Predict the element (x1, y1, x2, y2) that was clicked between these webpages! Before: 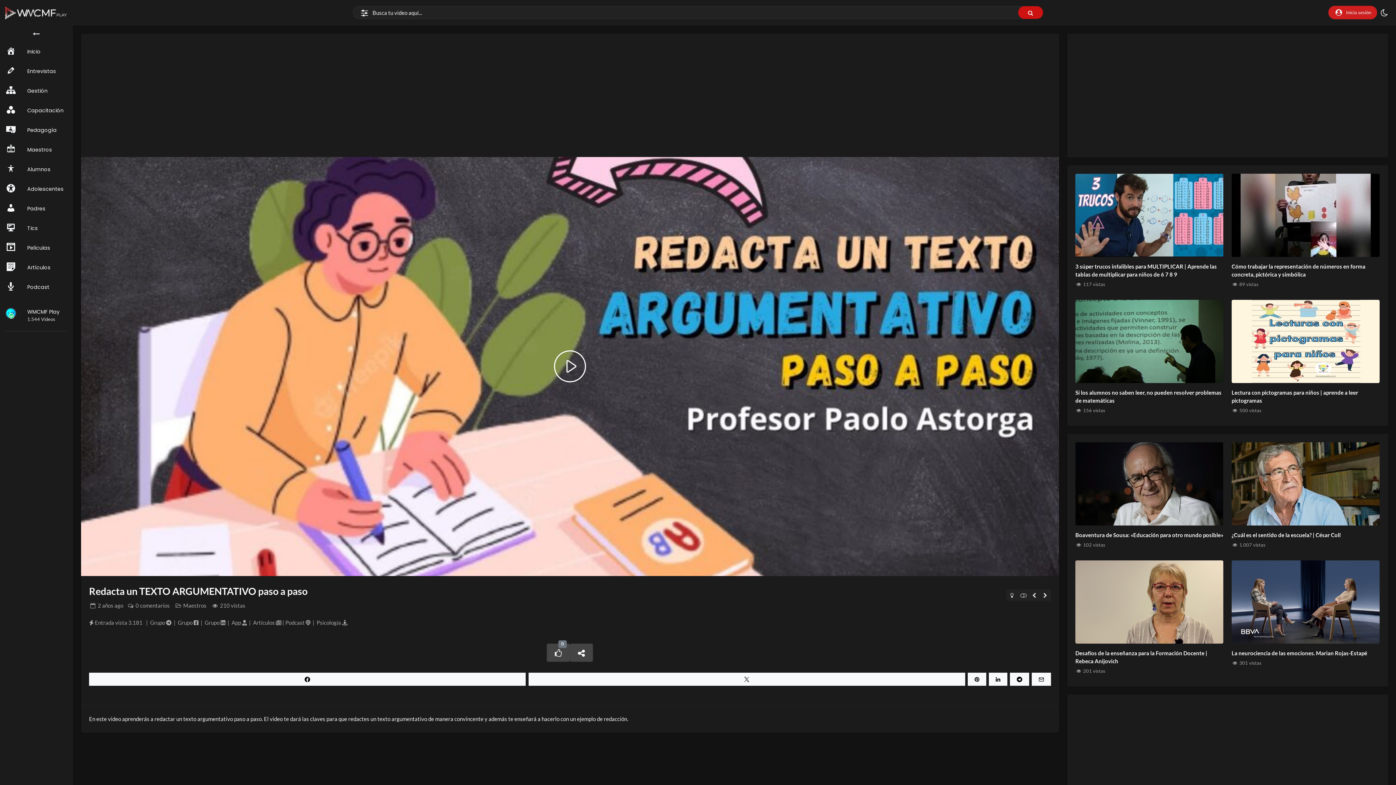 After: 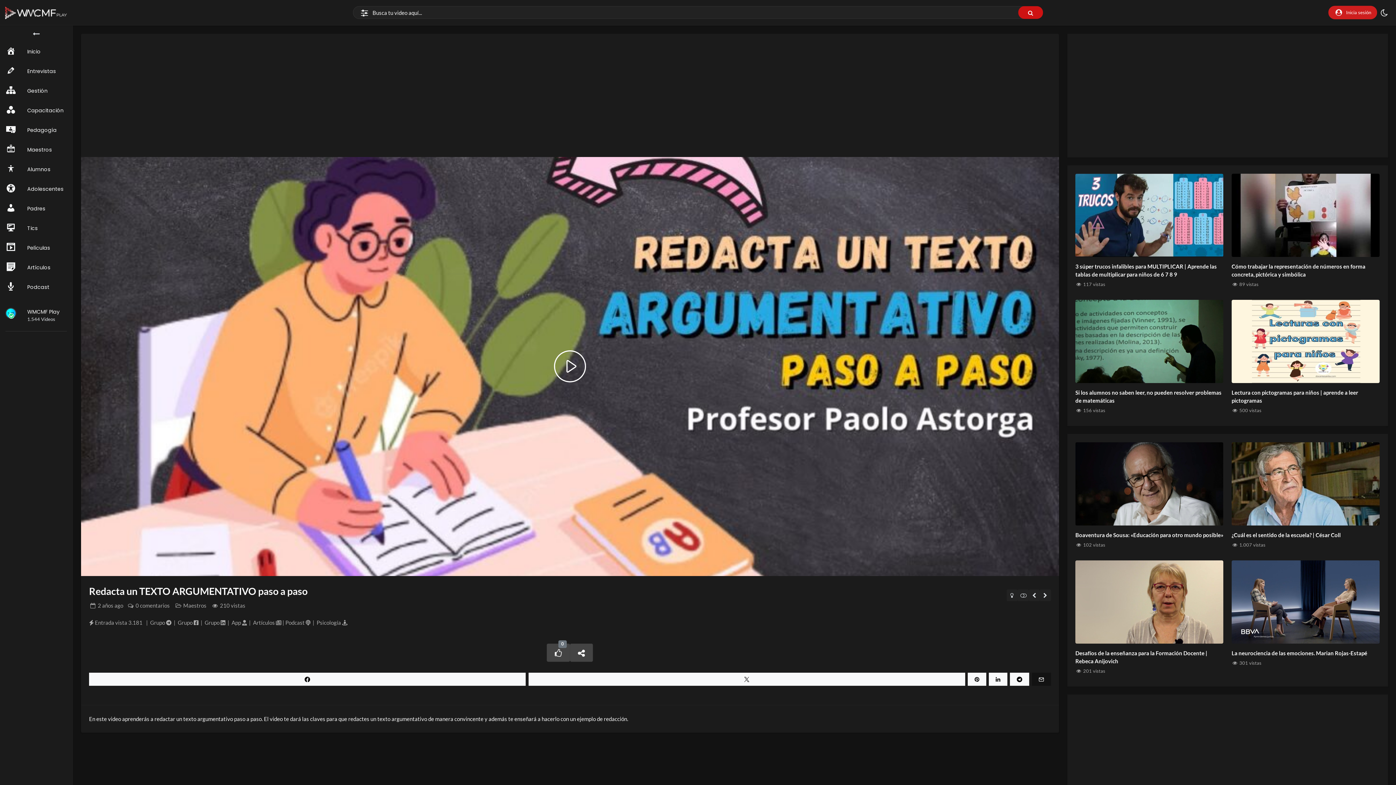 Action: bbox: (1032, 673, 1051, 686)